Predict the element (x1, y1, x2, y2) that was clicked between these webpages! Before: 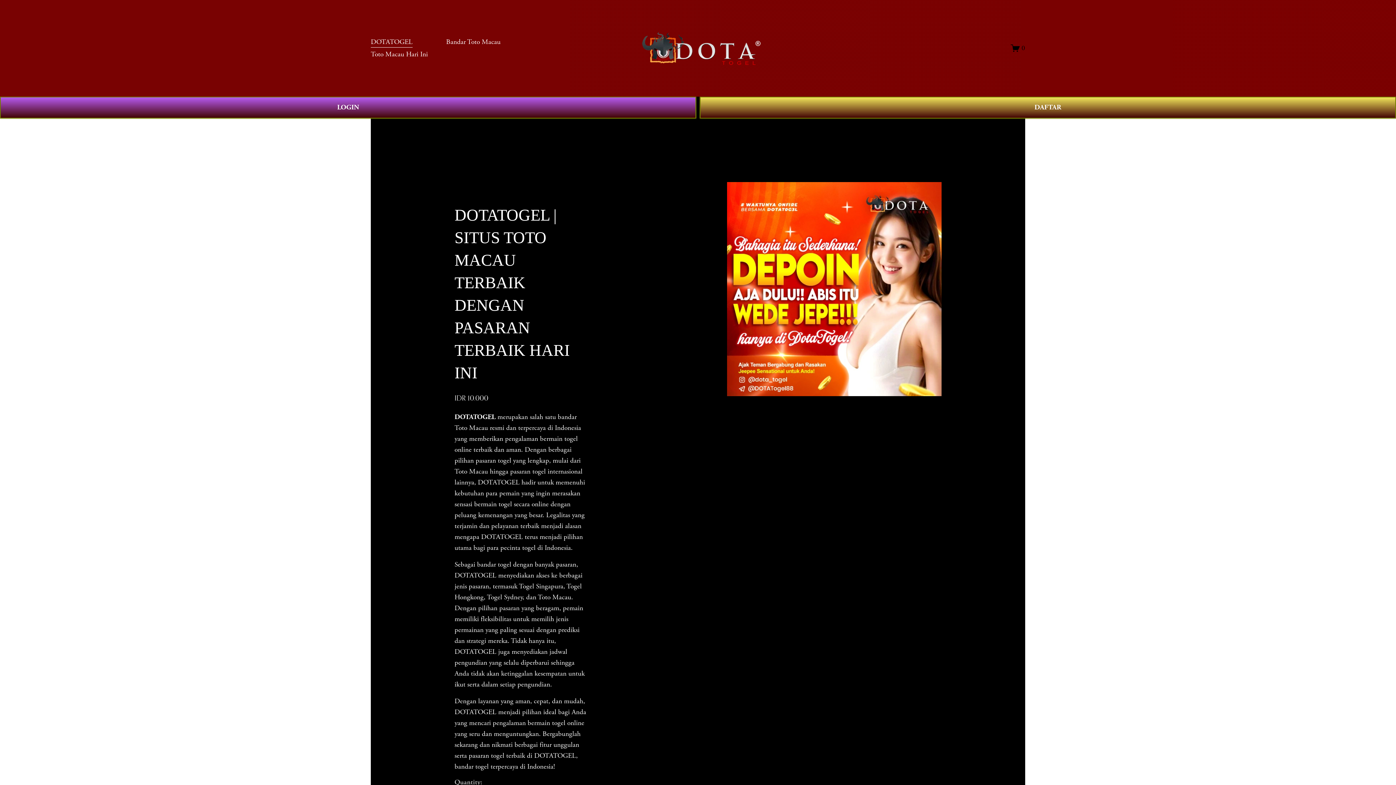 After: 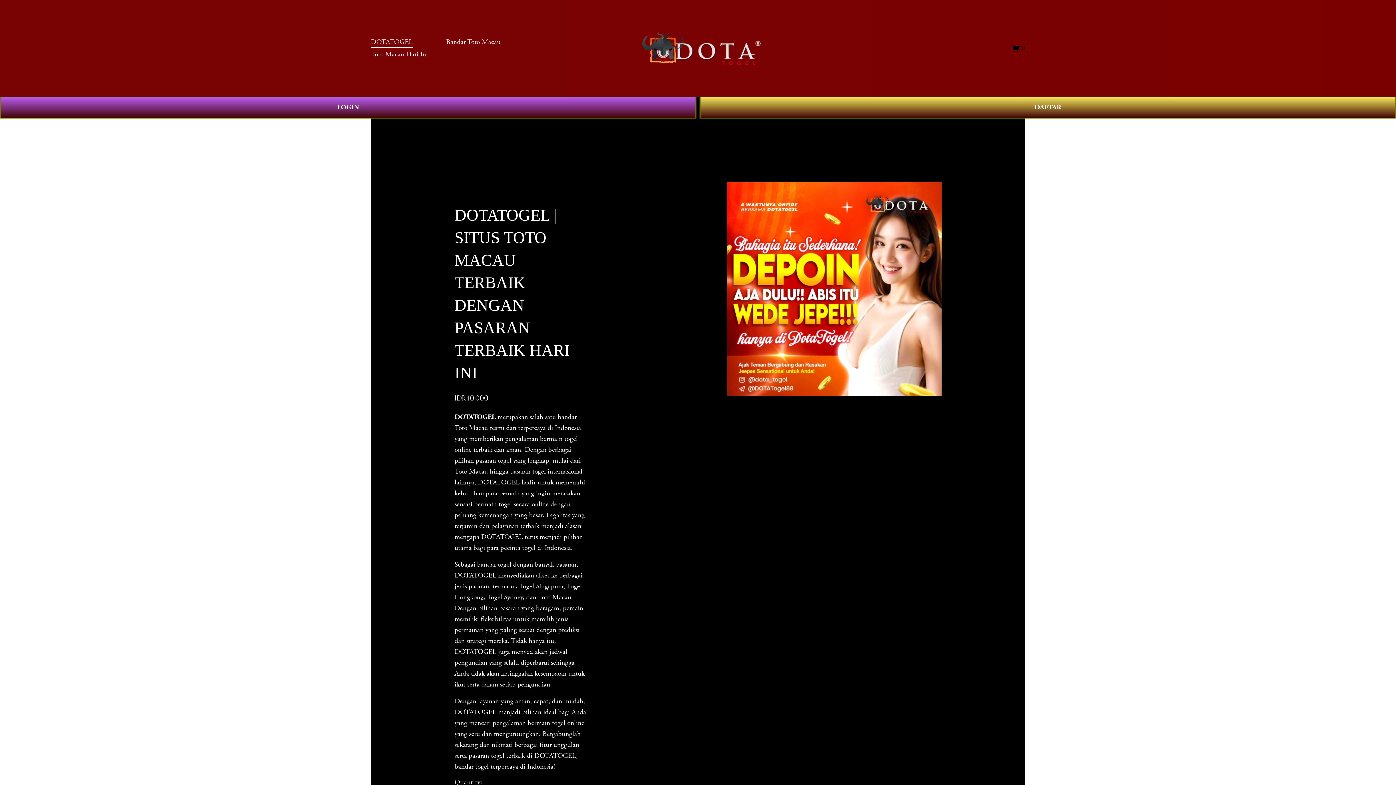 Action: bbox: (370, 35, 412, 48) label: DOTATOGEL